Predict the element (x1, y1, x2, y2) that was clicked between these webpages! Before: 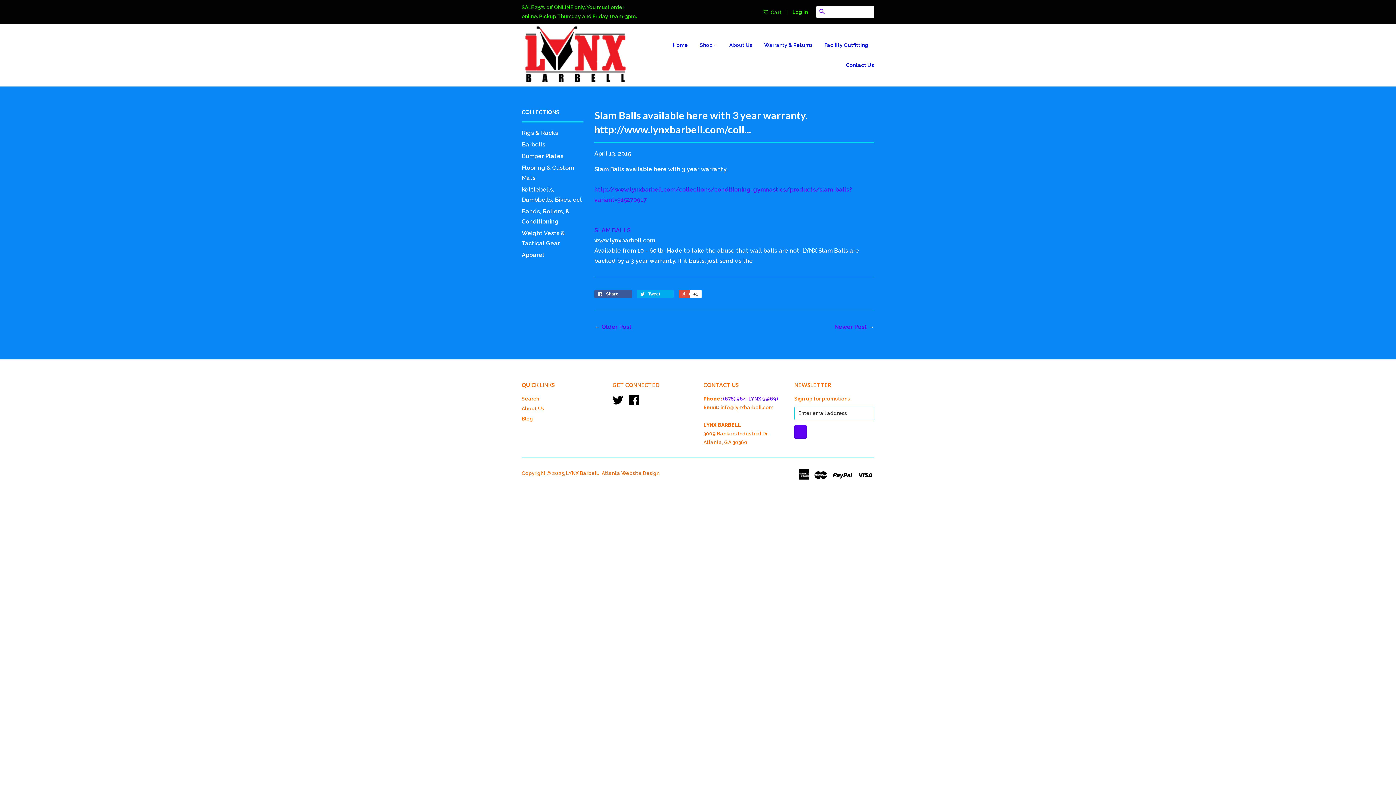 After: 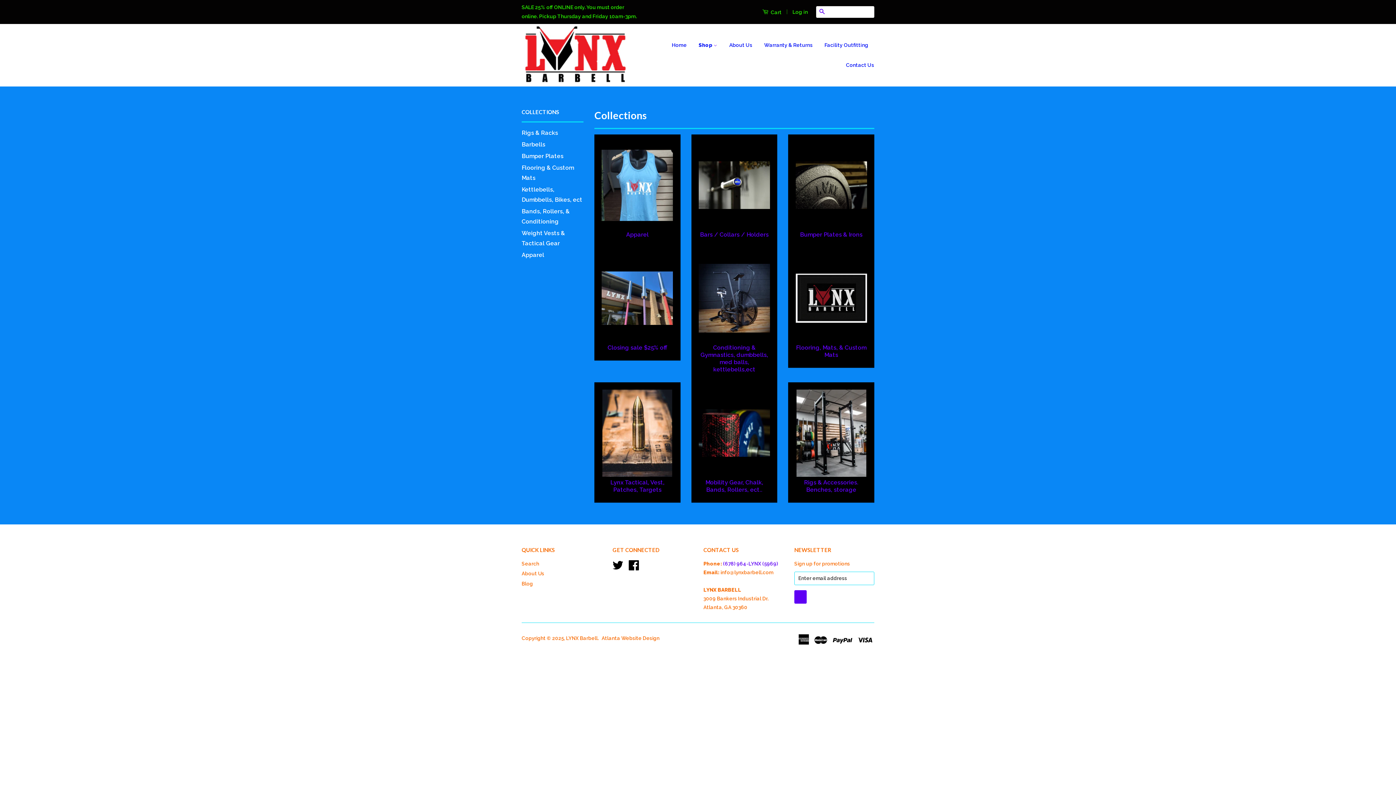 Action: bbox: (694, 35, 722, 55) label: Shop 